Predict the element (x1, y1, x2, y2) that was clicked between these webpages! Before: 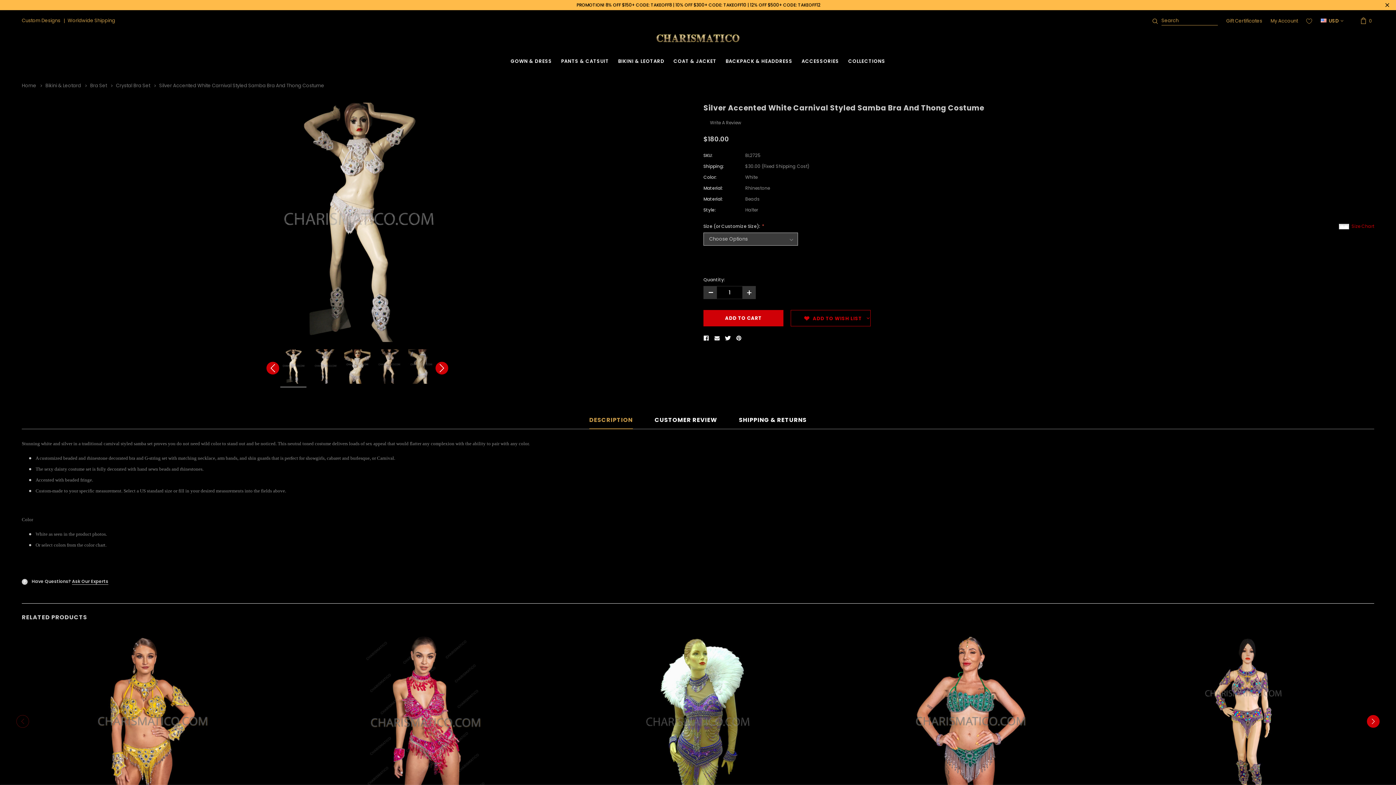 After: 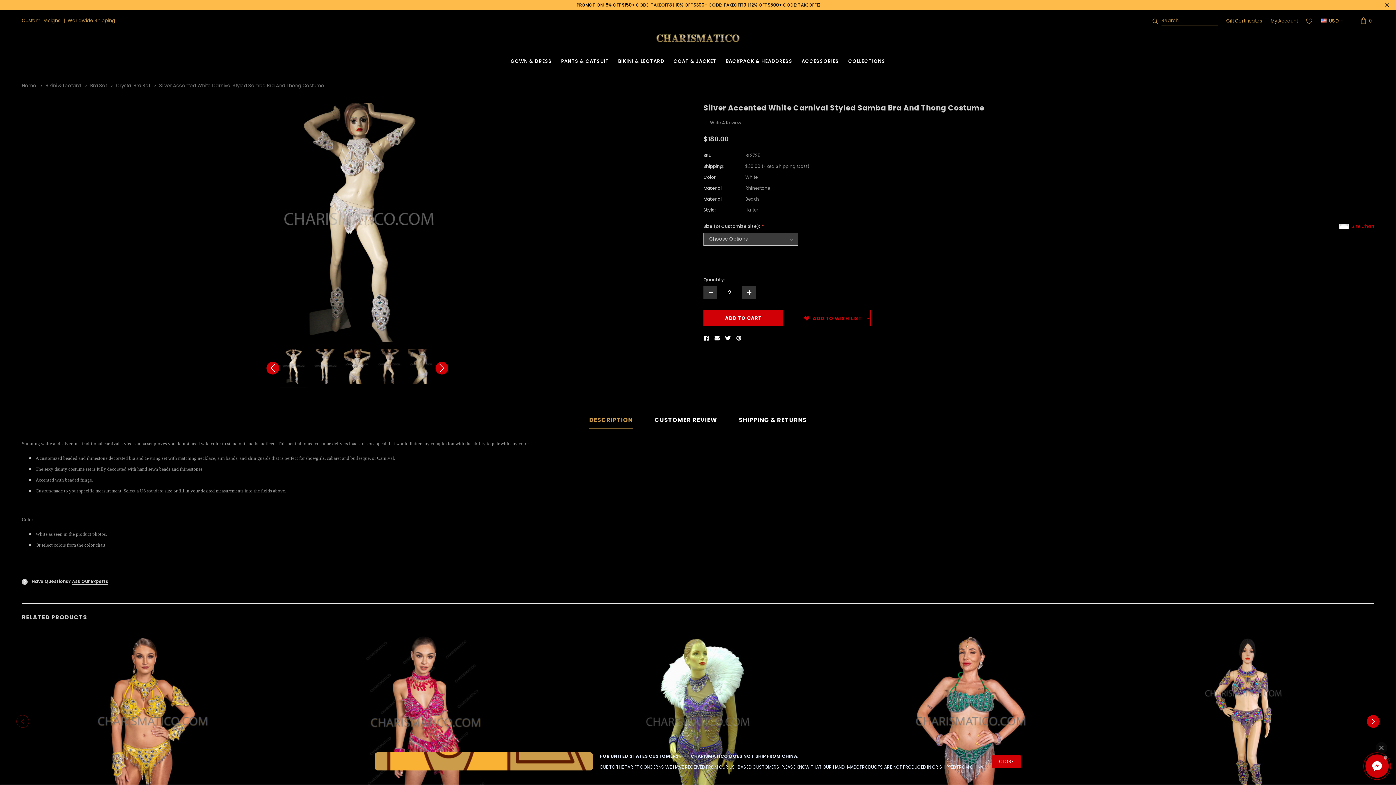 Action: label: + bbox: (742, 286, 755, 298)